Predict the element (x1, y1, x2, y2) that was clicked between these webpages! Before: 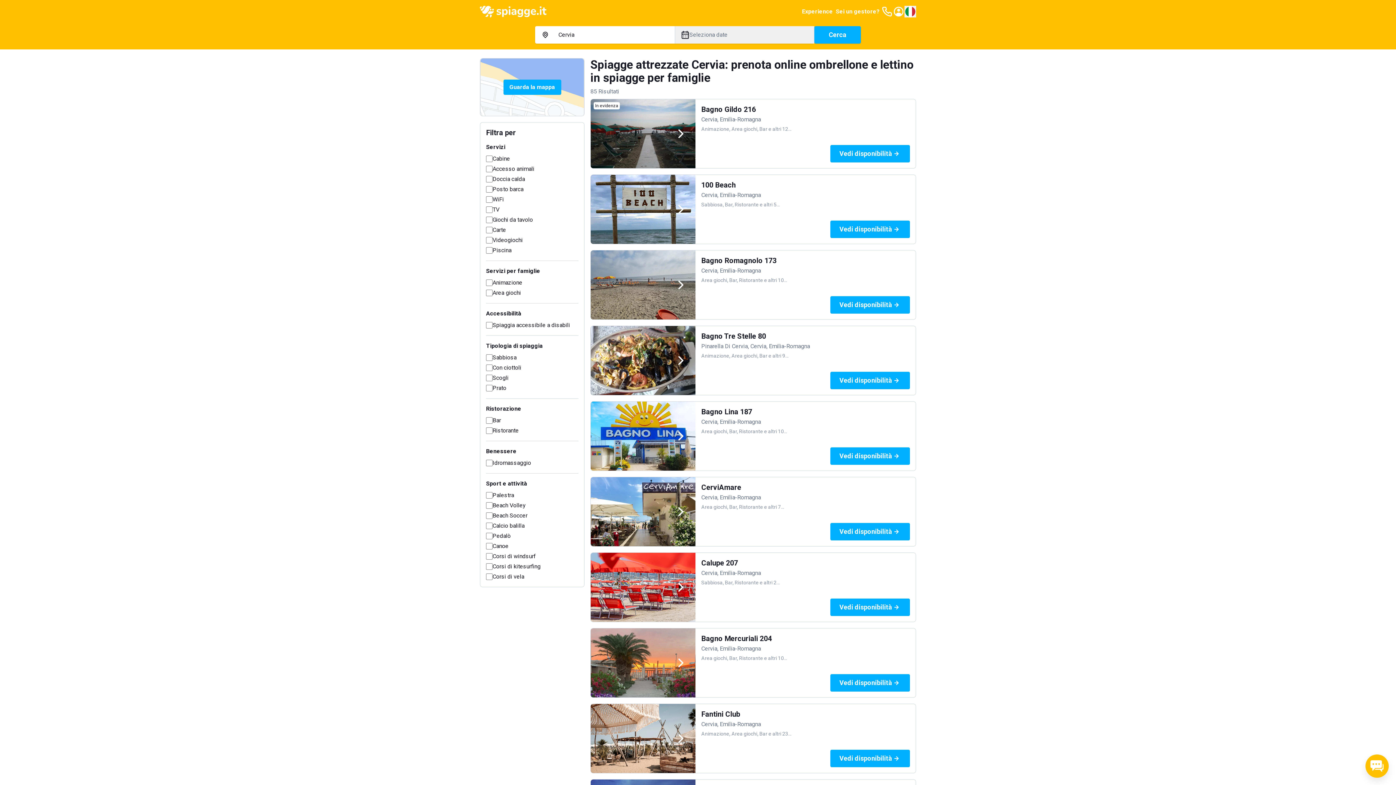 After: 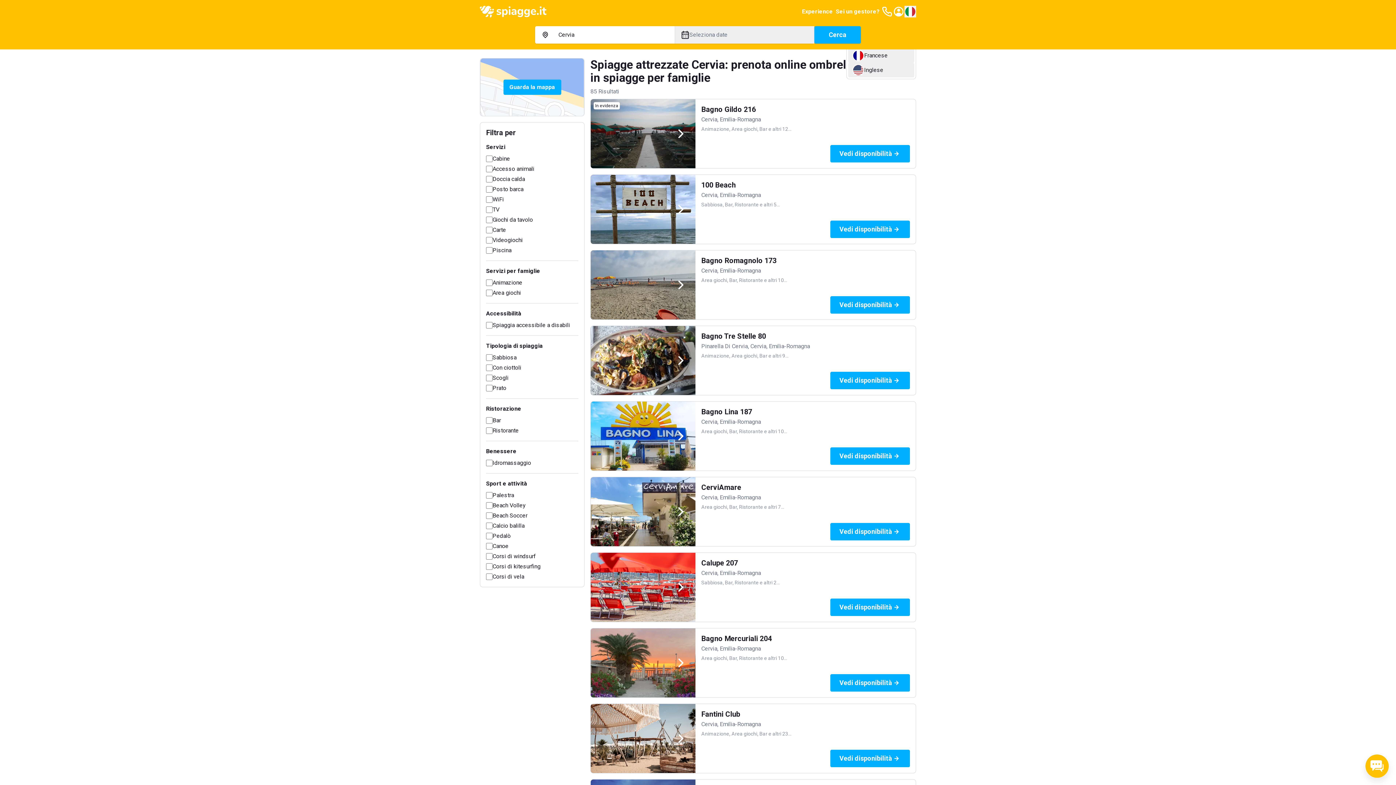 Action: bbox: (904, 5, 916, 17) label: Seleziona la lingua